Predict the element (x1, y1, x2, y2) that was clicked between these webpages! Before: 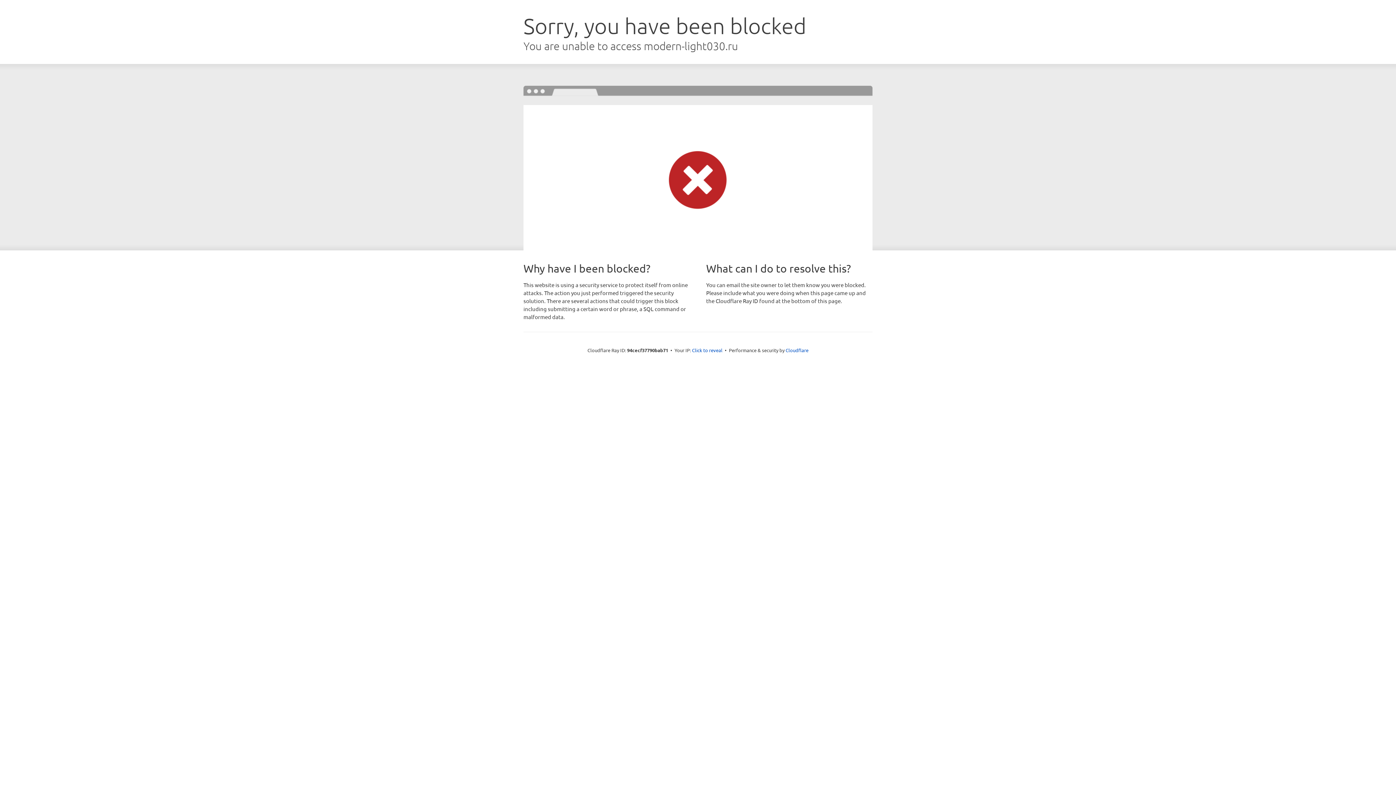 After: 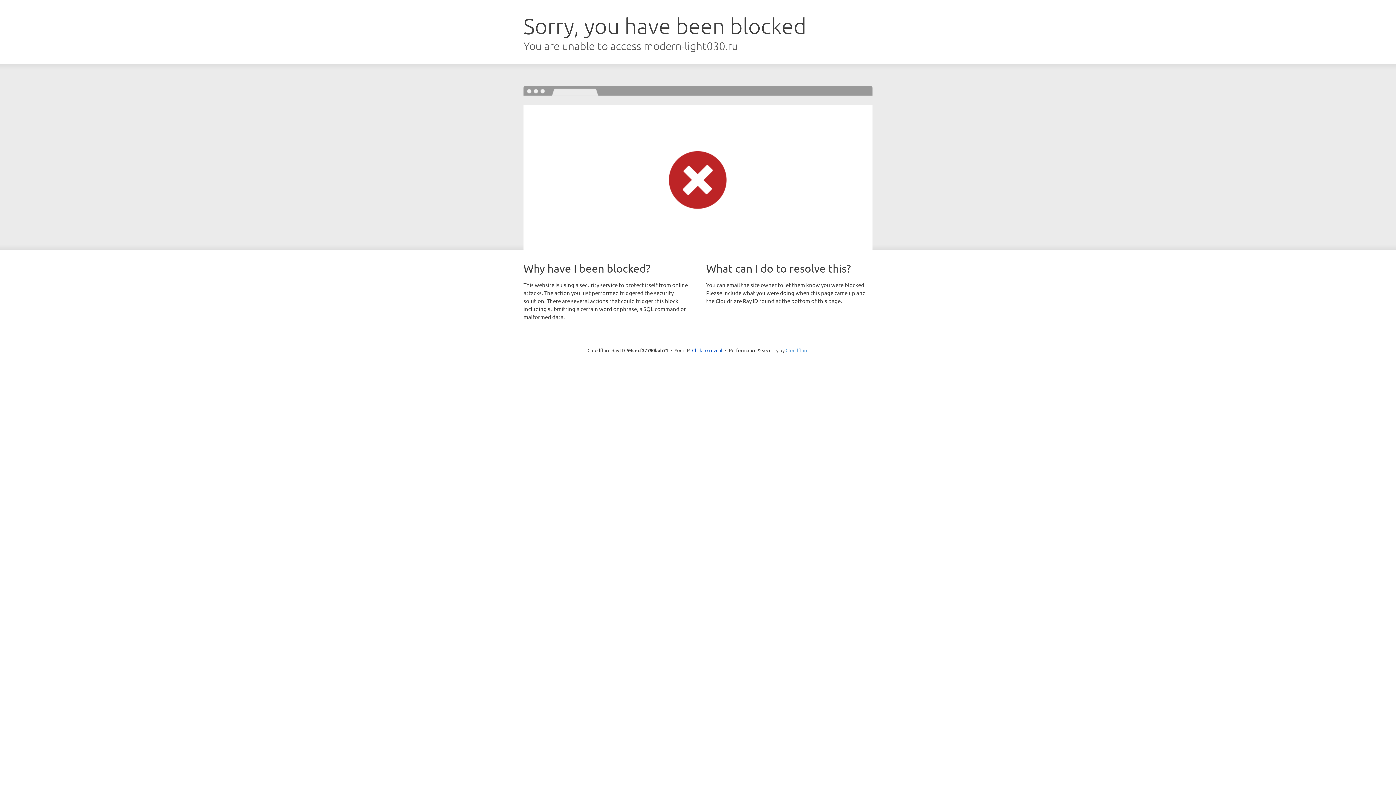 Action: bbox: (785, 347, 808, 353) label: Cloudflare